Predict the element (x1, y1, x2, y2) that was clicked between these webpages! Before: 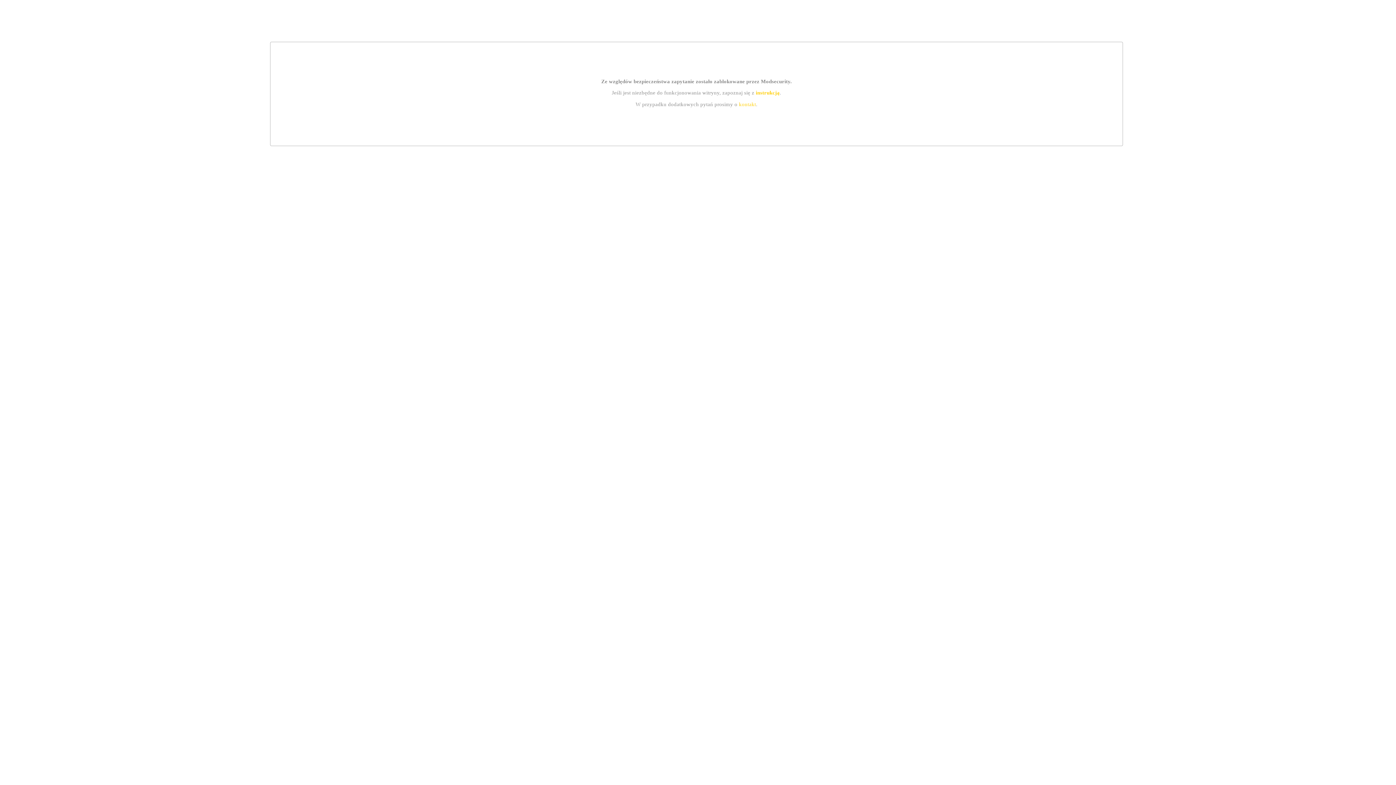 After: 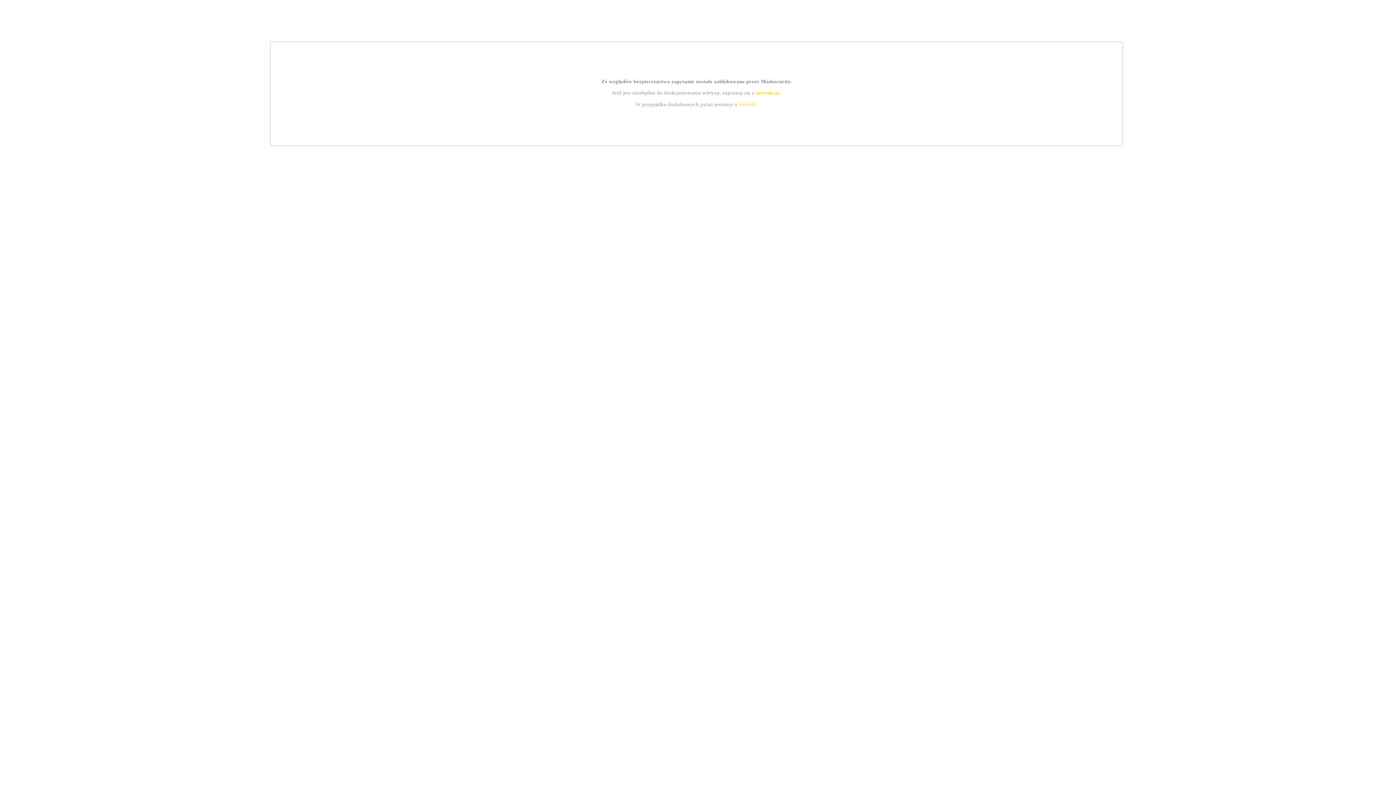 Action: bbox: (755, 89, 779, 95) label: instrukcją